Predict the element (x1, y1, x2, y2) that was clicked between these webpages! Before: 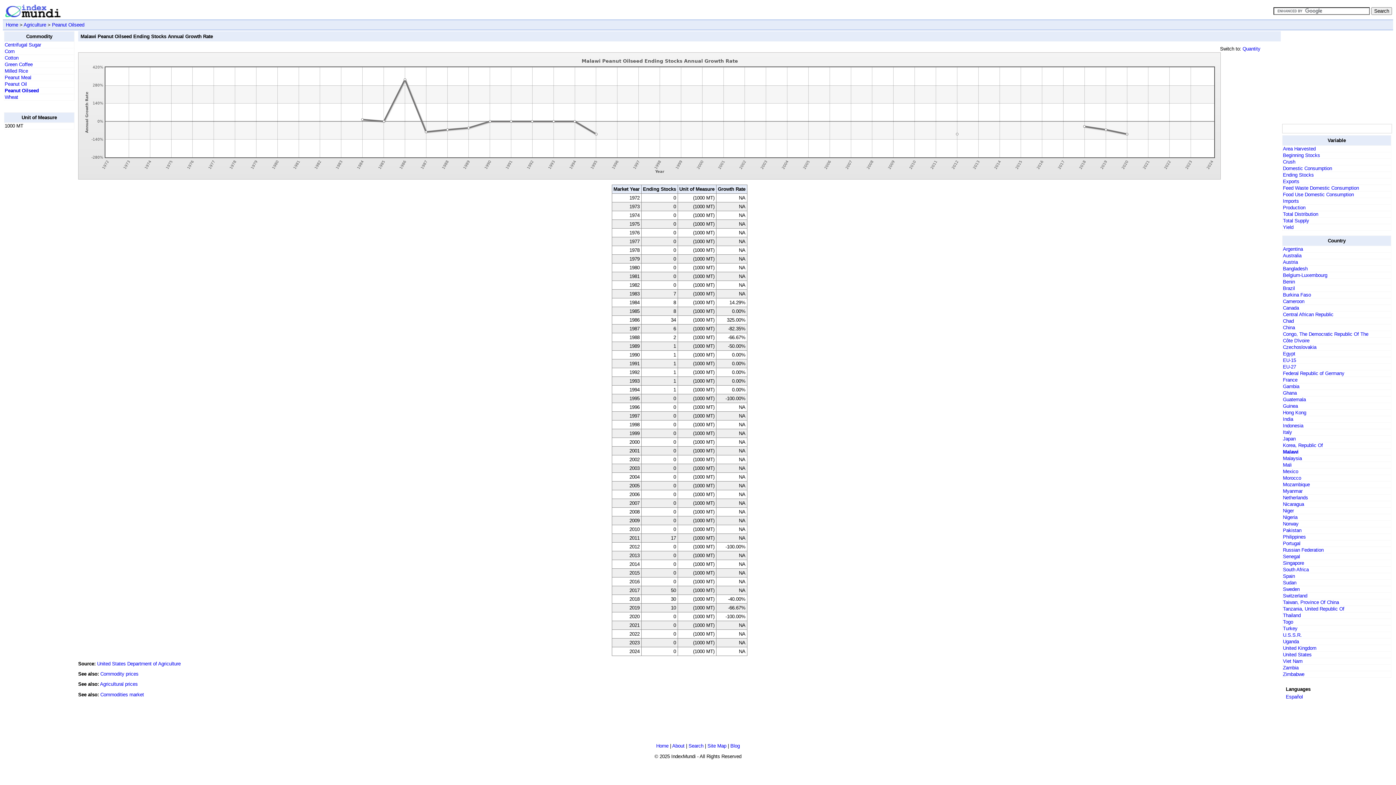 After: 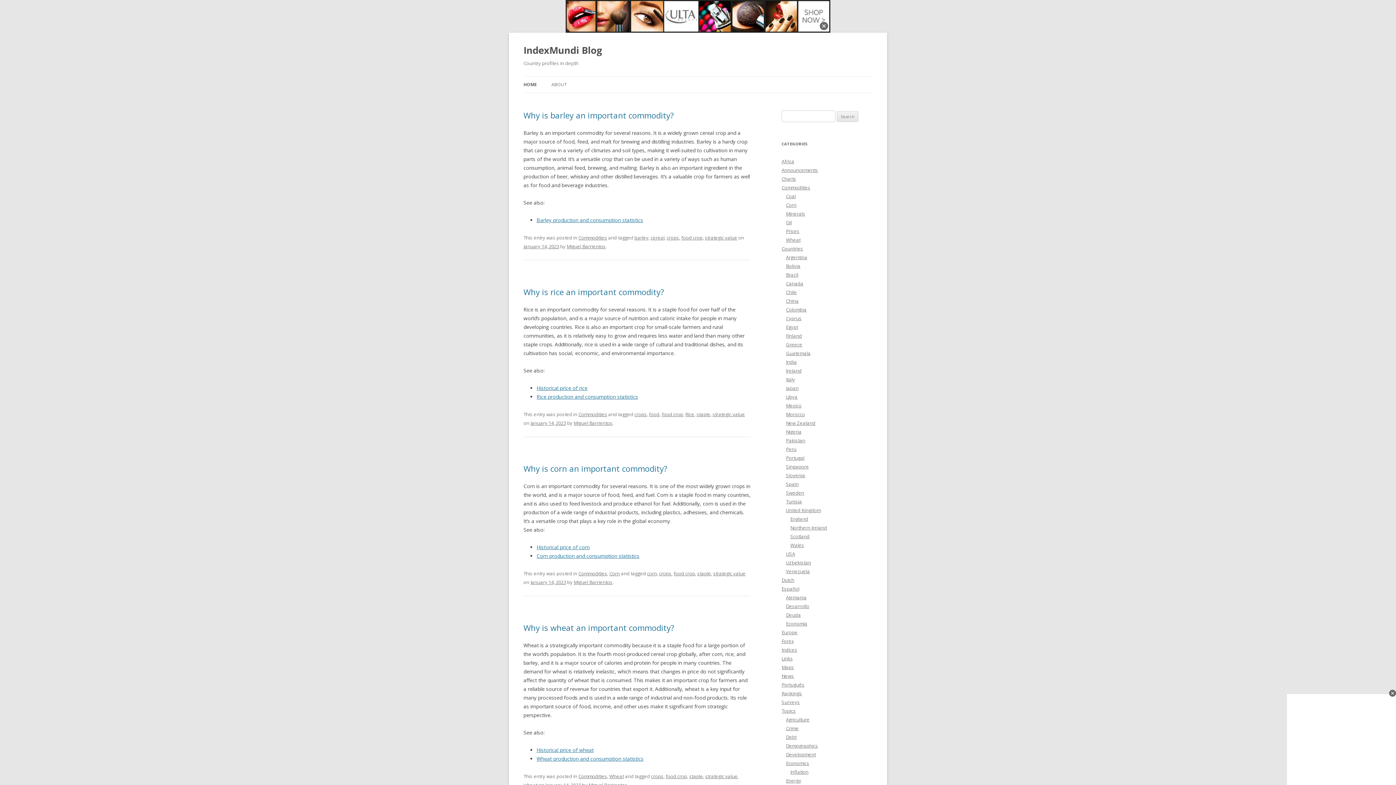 Action: bbox: (730, 743, 740, 749) label: Blog